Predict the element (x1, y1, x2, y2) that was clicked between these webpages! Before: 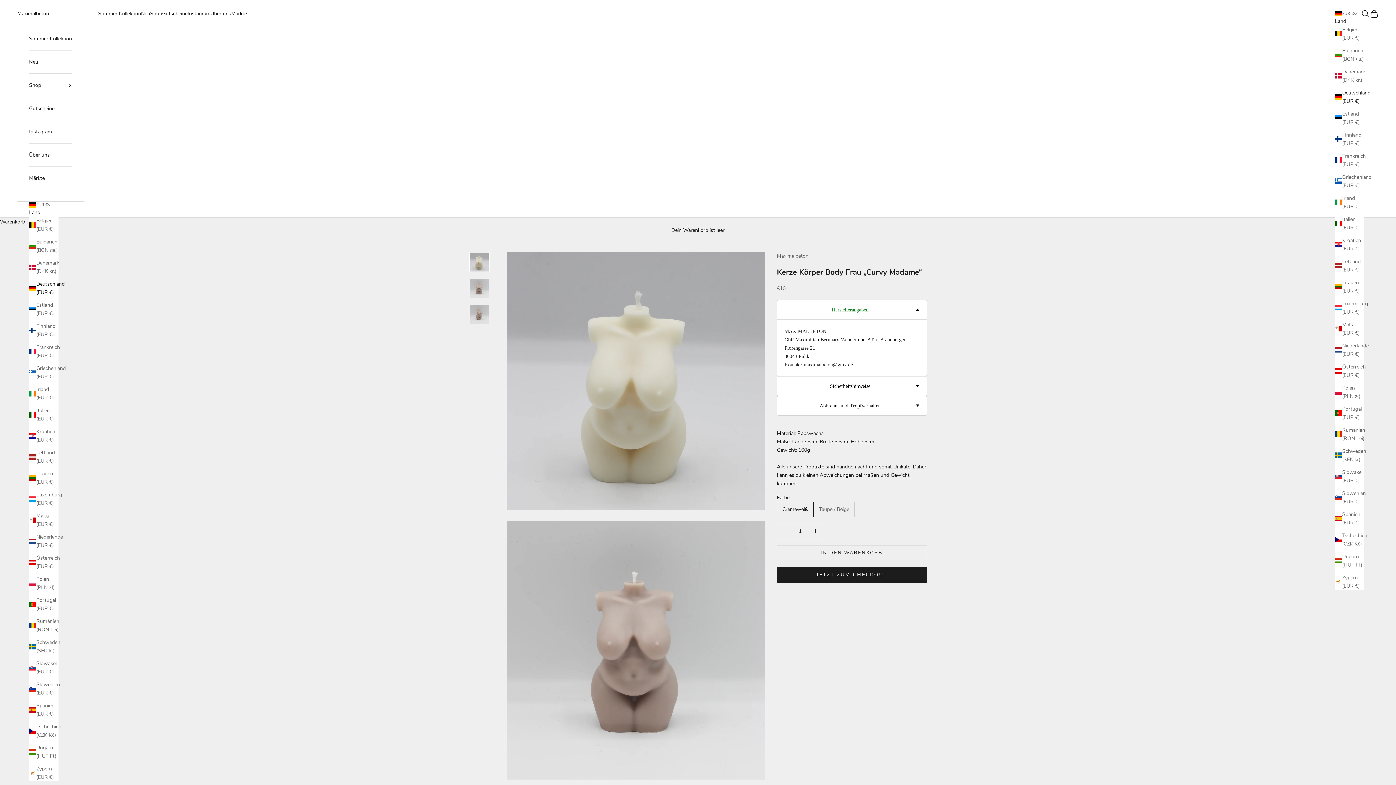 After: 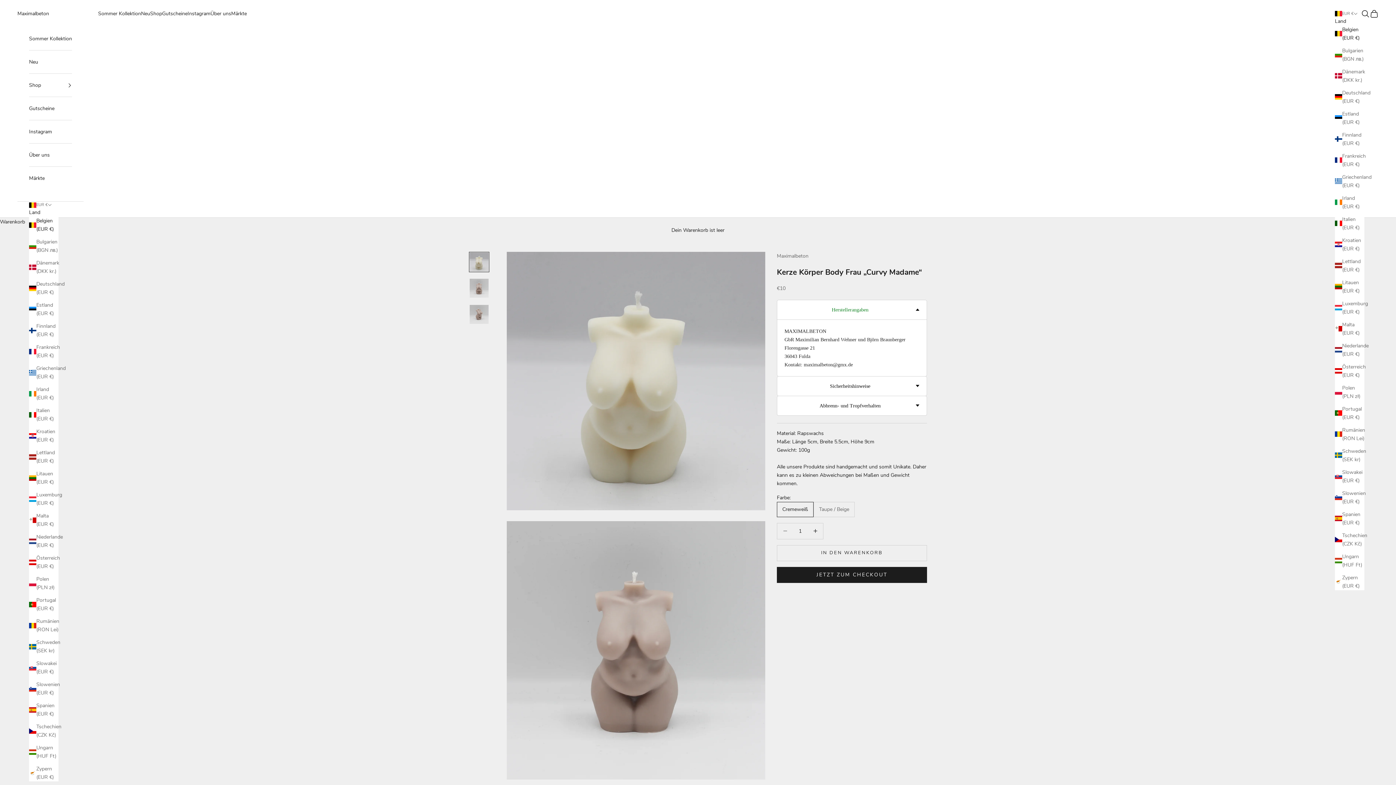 Action: label: Belgien (EUR €) bbox: (1335, 25, 1364, 42)